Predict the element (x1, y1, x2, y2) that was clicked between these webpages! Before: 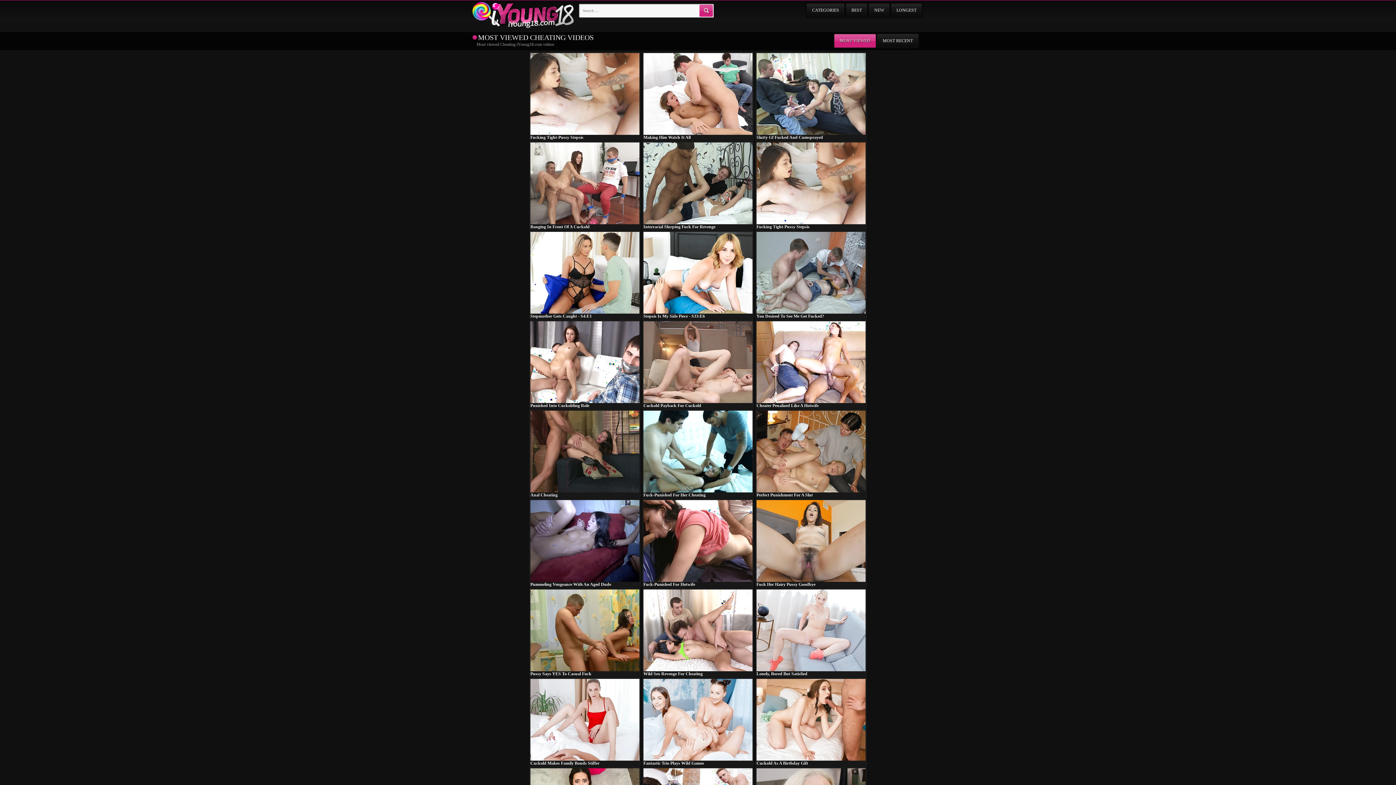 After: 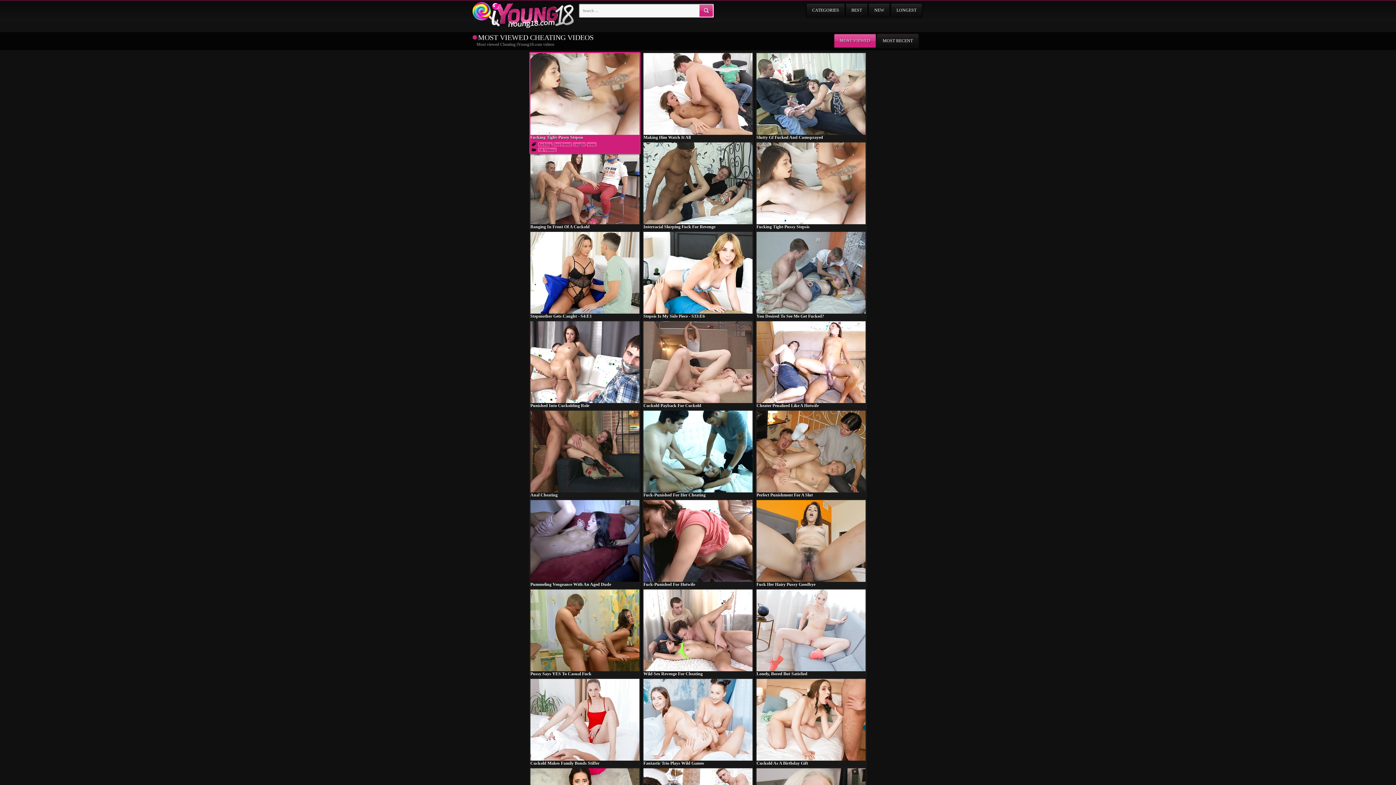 Action: label: Fucking Tight-Pussy Stepsis bbox: (530, 53, 639, 140)